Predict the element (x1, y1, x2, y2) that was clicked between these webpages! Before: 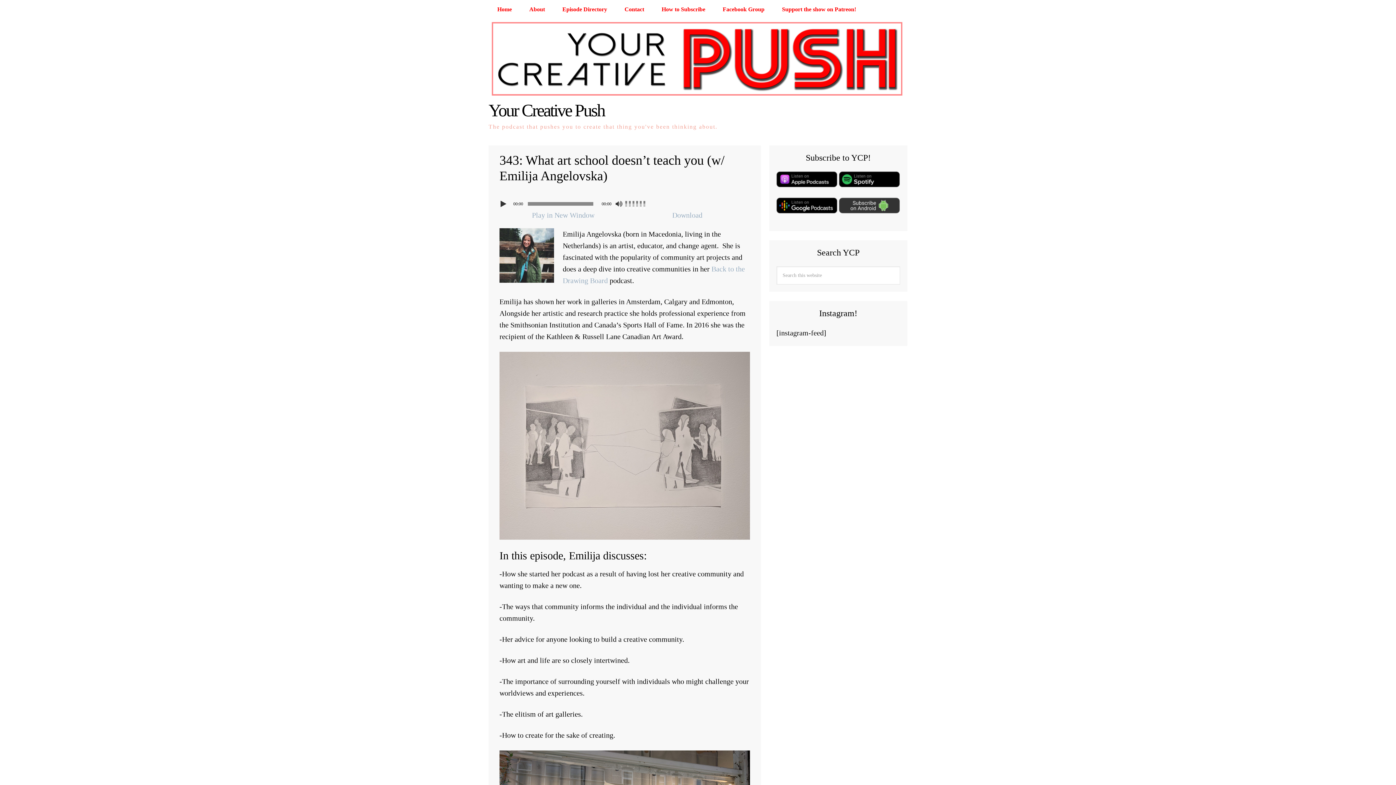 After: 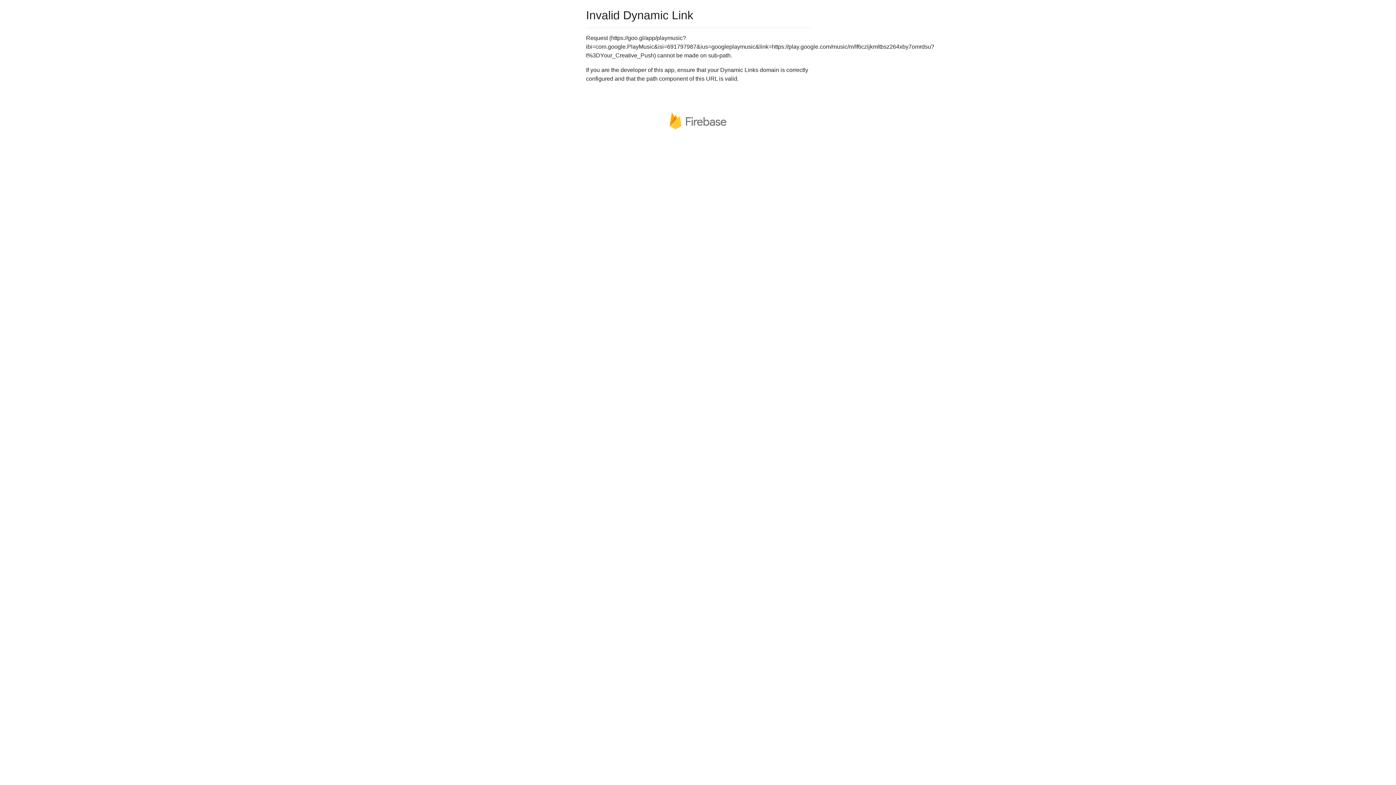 Action: bbox: (776, 214, 837, 222)